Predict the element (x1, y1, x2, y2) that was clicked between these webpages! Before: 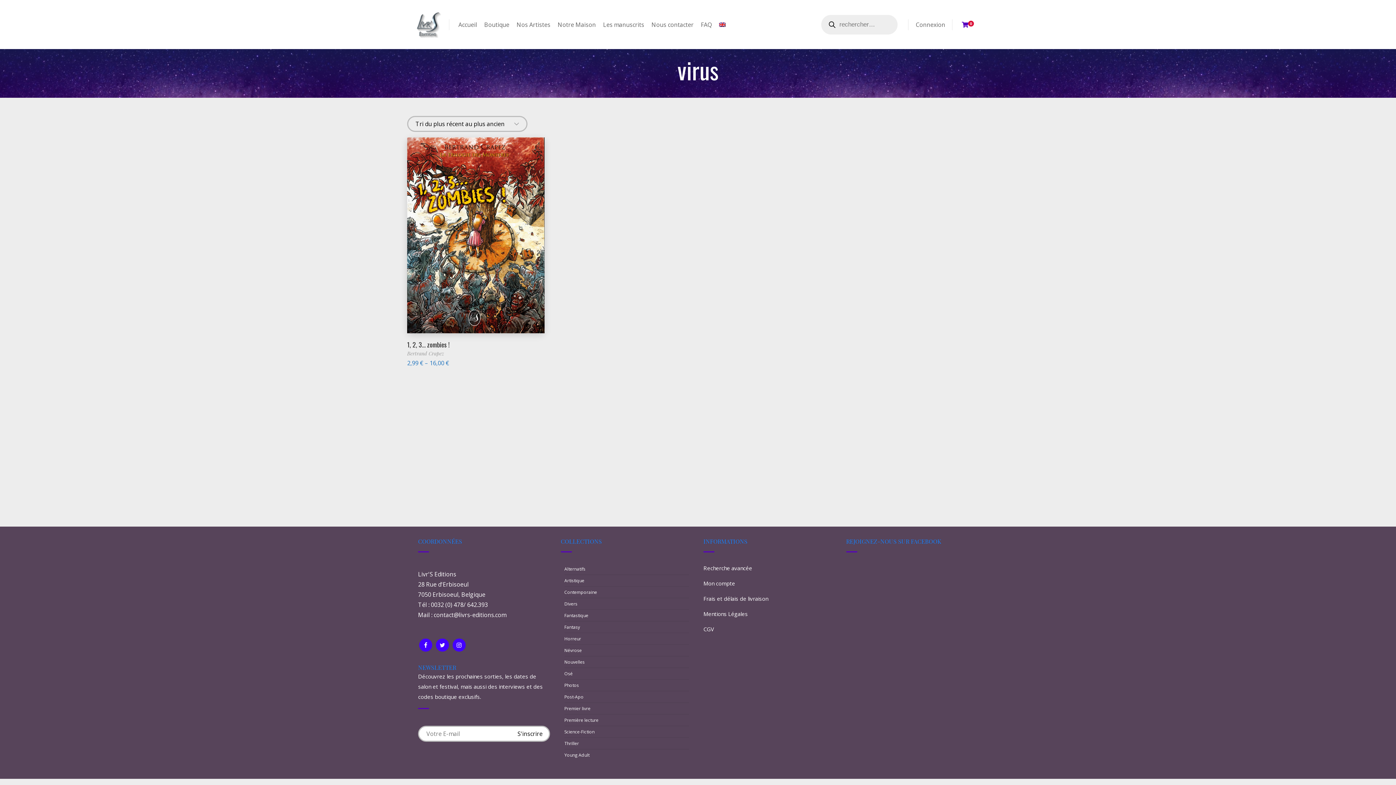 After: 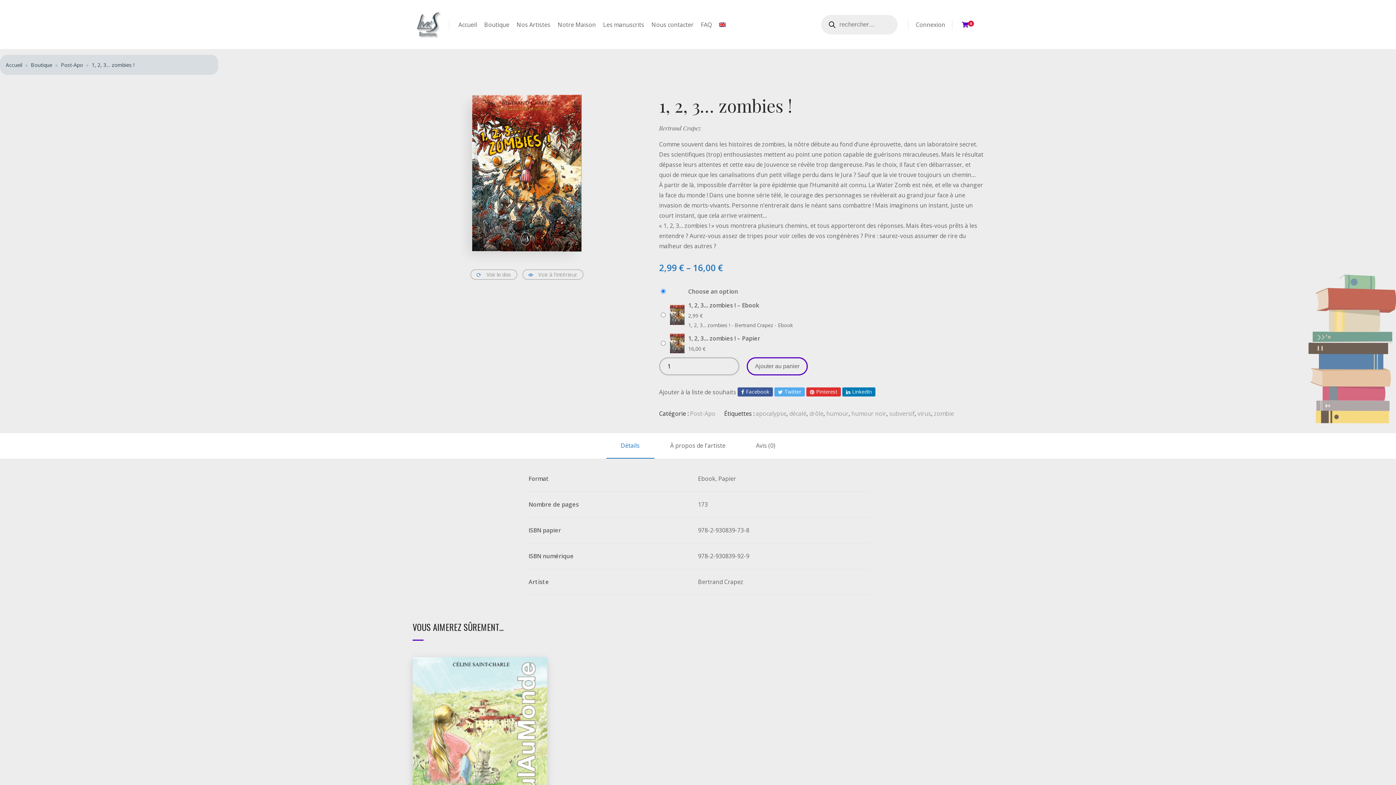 Action: bbox: (407, 137, 544, 333)